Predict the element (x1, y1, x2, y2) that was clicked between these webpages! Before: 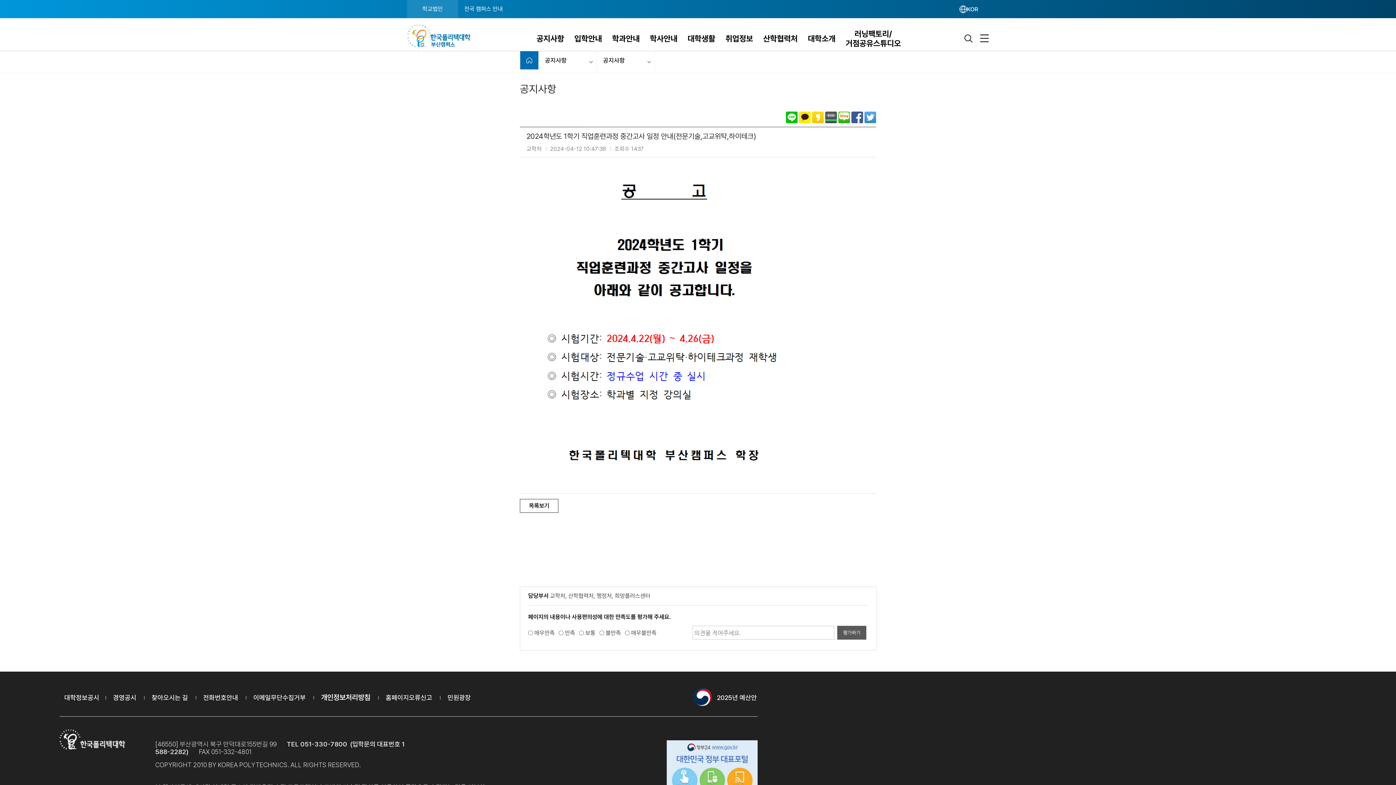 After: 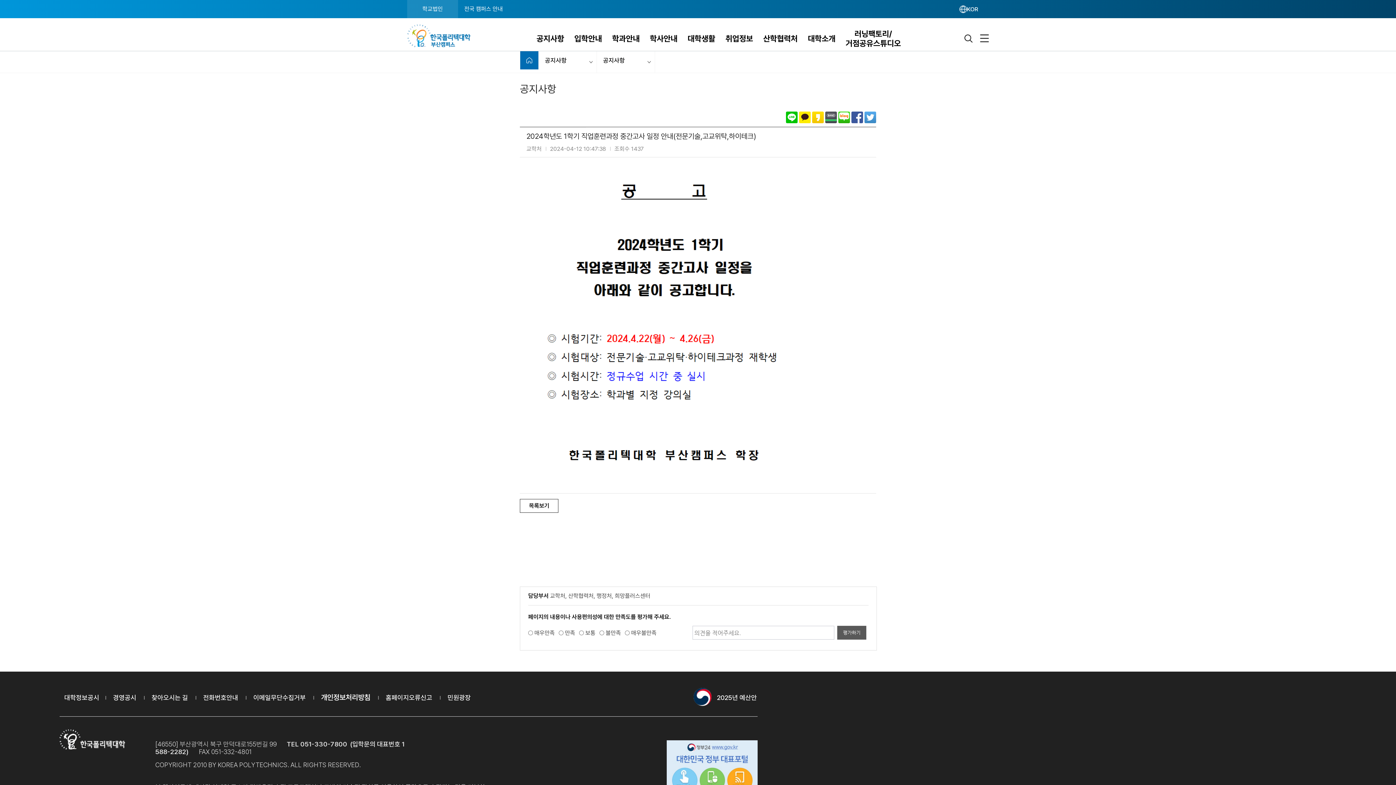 Action: label: 밴드로 공유 bbox: (825, 111, 837, 123)